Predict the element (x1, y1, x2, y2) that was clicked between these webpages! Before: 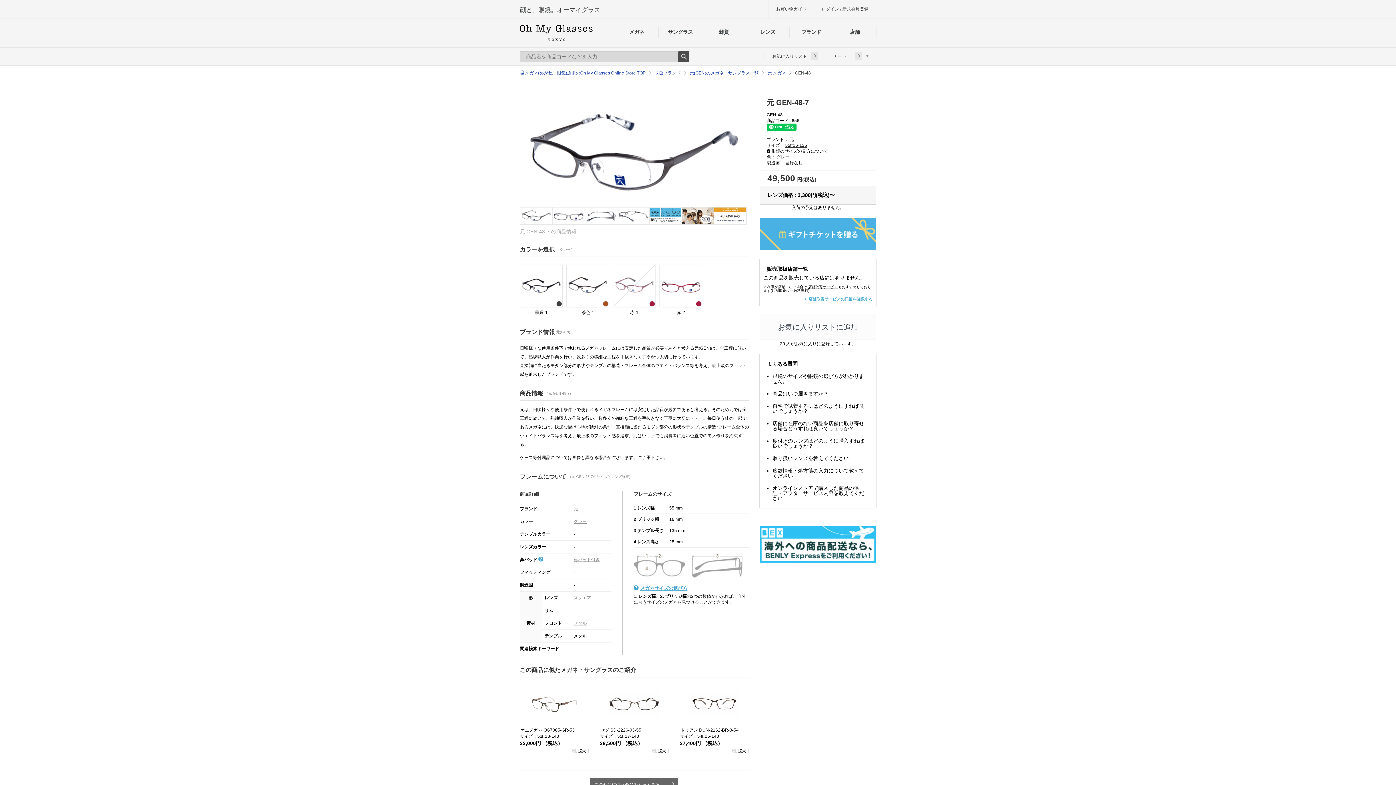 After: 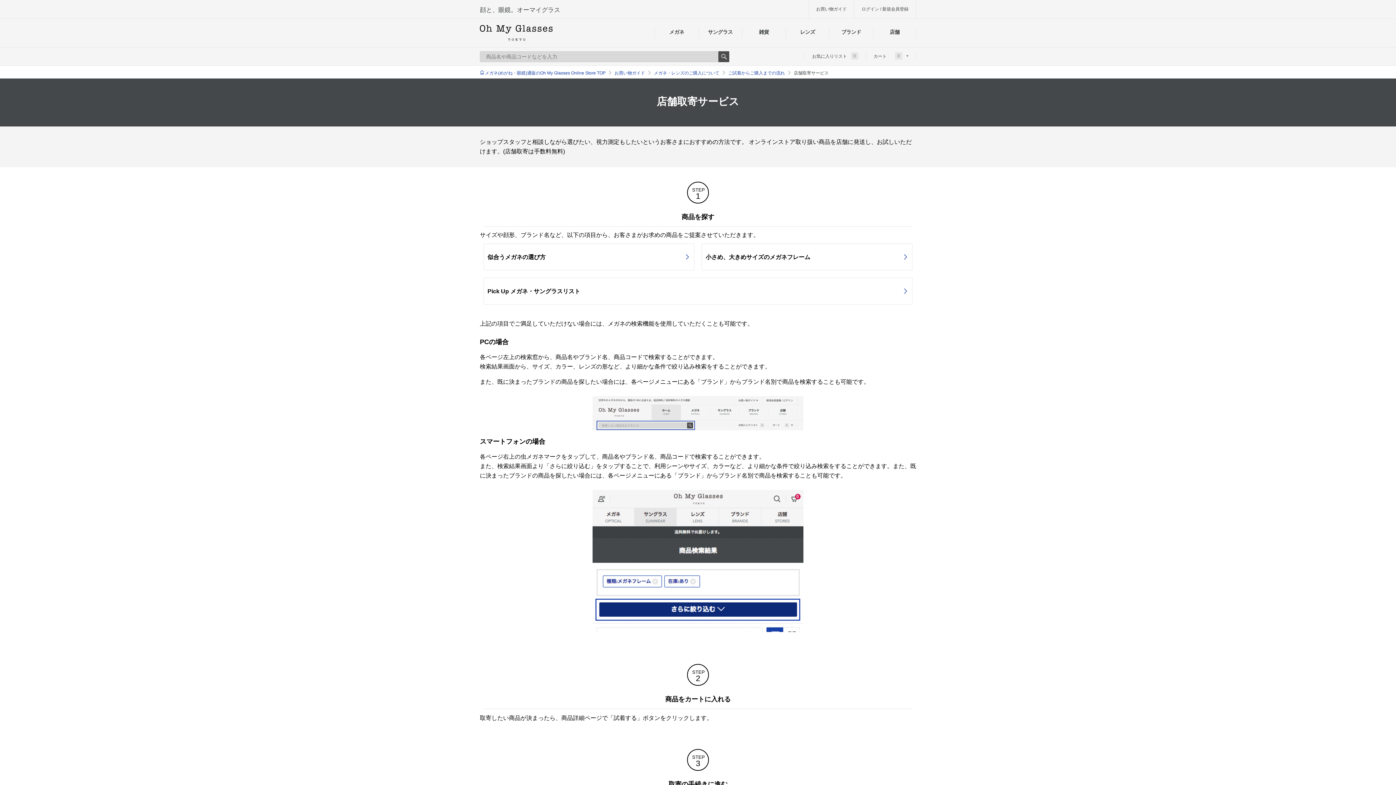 Action: bbox: (772, 420, 864, 431) label: 店舗に在庫のない商品を店舗に取り寄せる場合どうすれば良いでしょうか？